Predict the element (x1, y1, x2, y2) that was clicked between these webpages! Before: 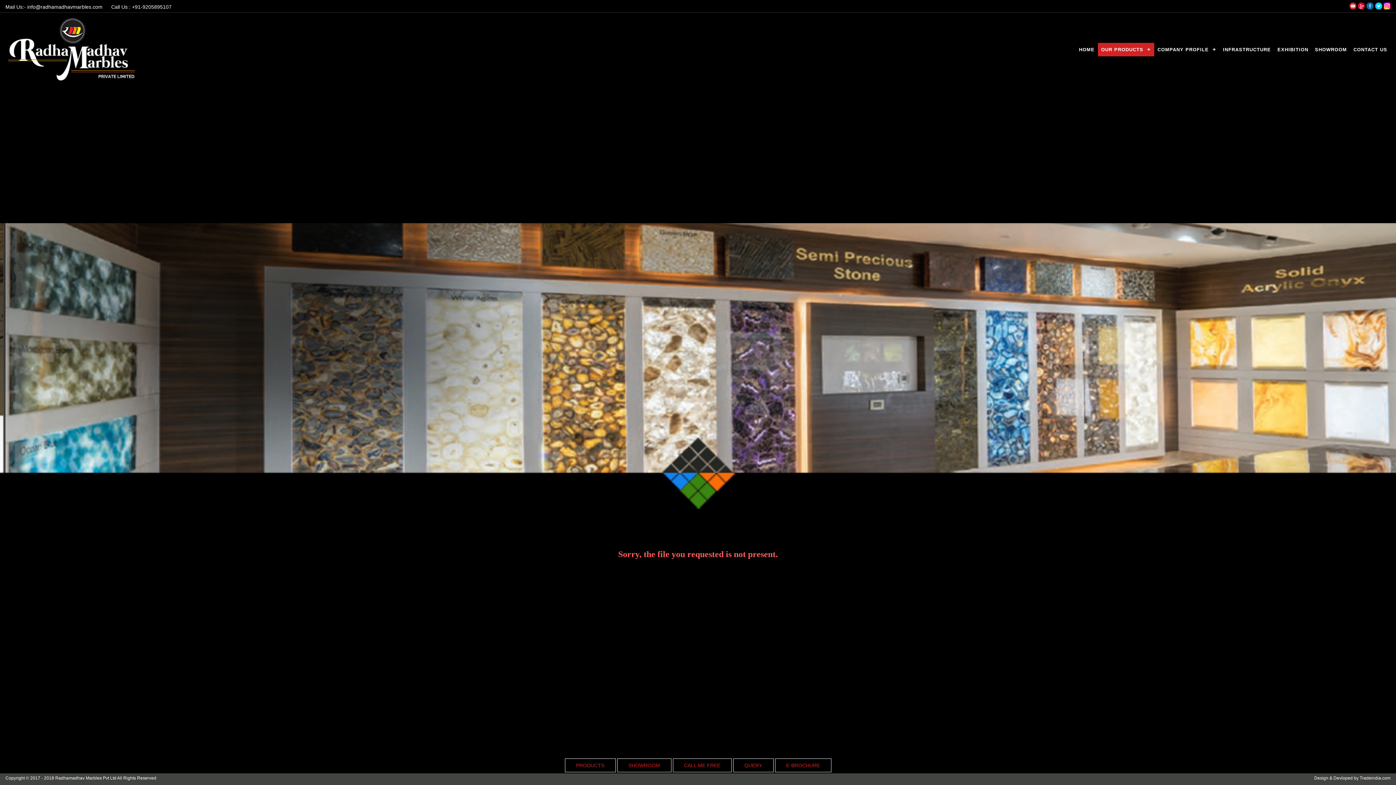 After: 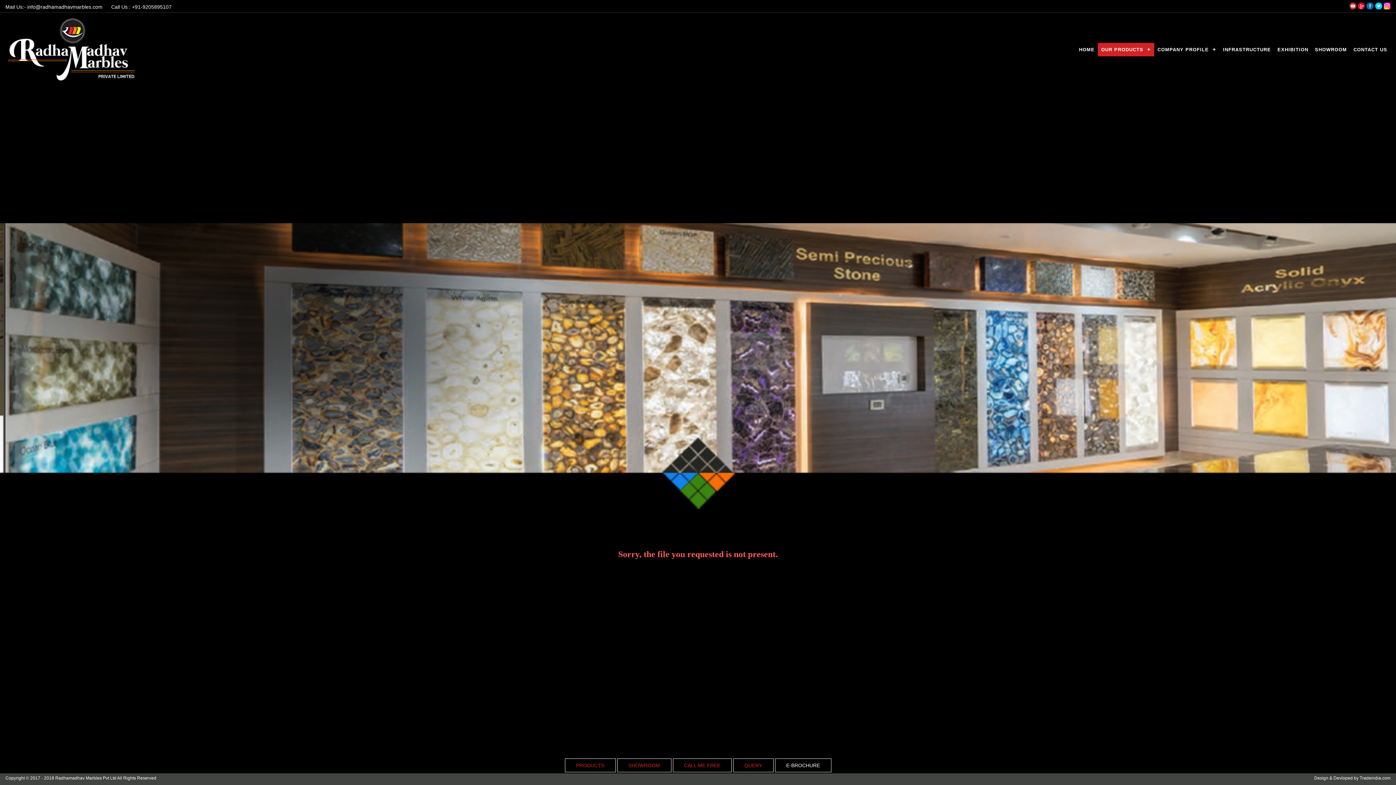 Action: bbox: (786, 762, 820, 768) label: E-BROCHURE